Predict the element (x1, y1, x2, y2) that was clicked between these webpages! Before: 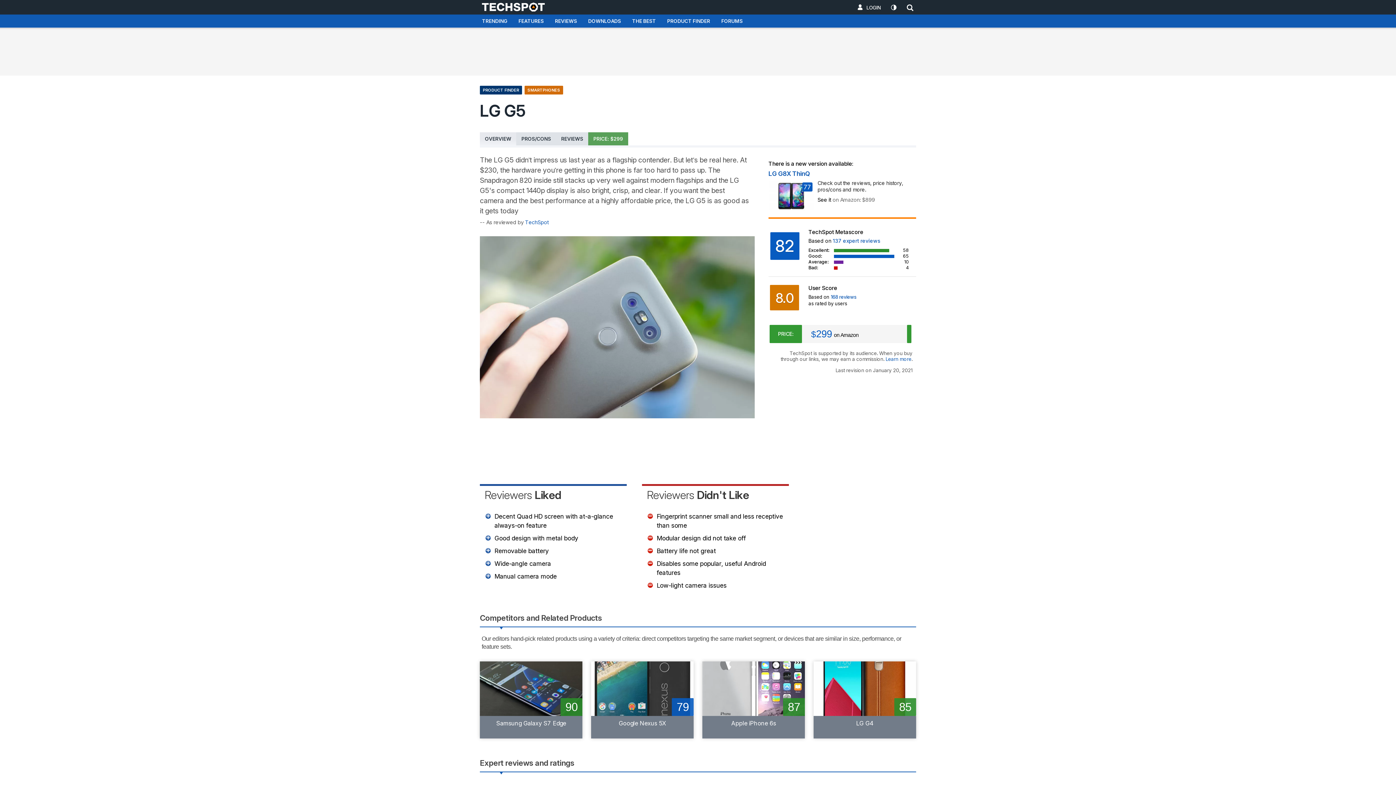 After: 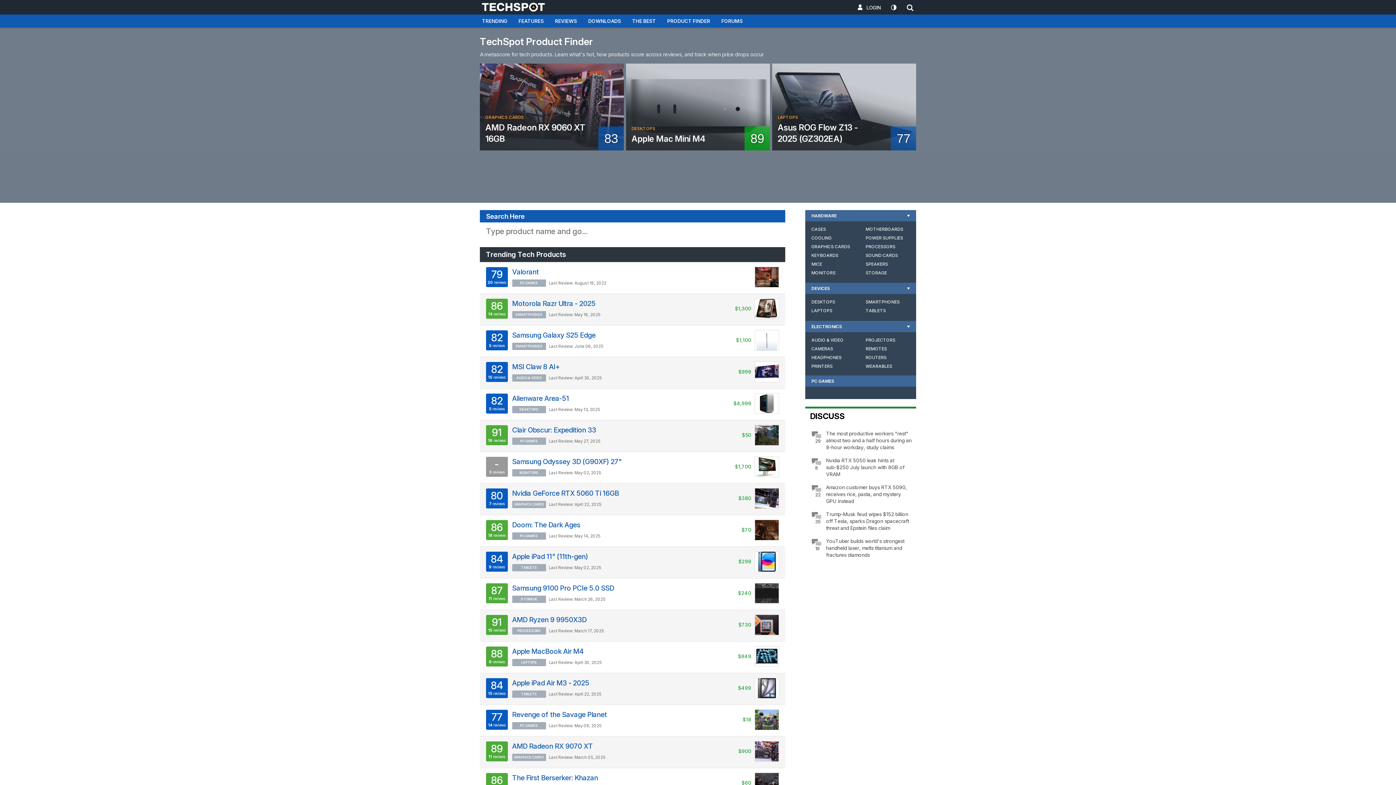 Action: bbox: (661, 14, 716, 28) label: PRODUCT FINDER